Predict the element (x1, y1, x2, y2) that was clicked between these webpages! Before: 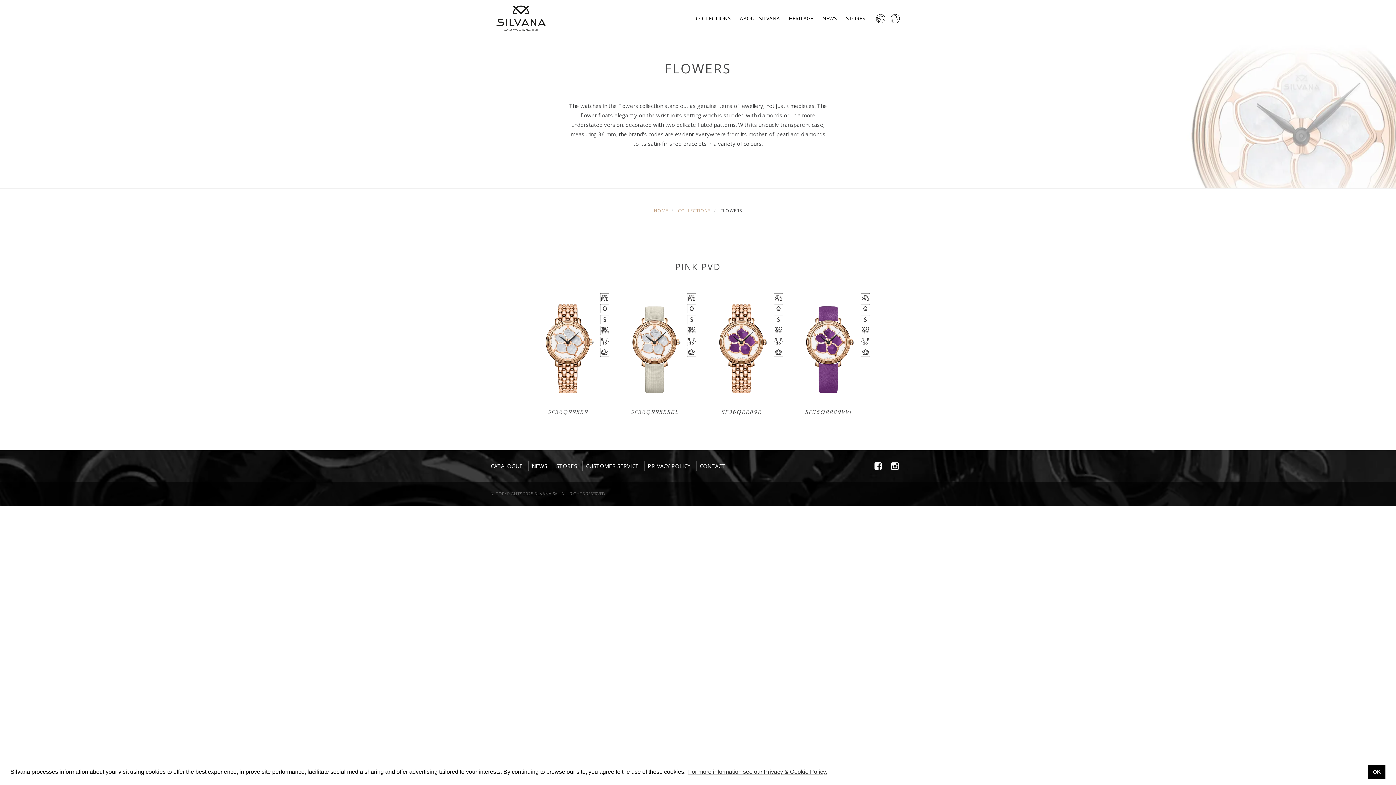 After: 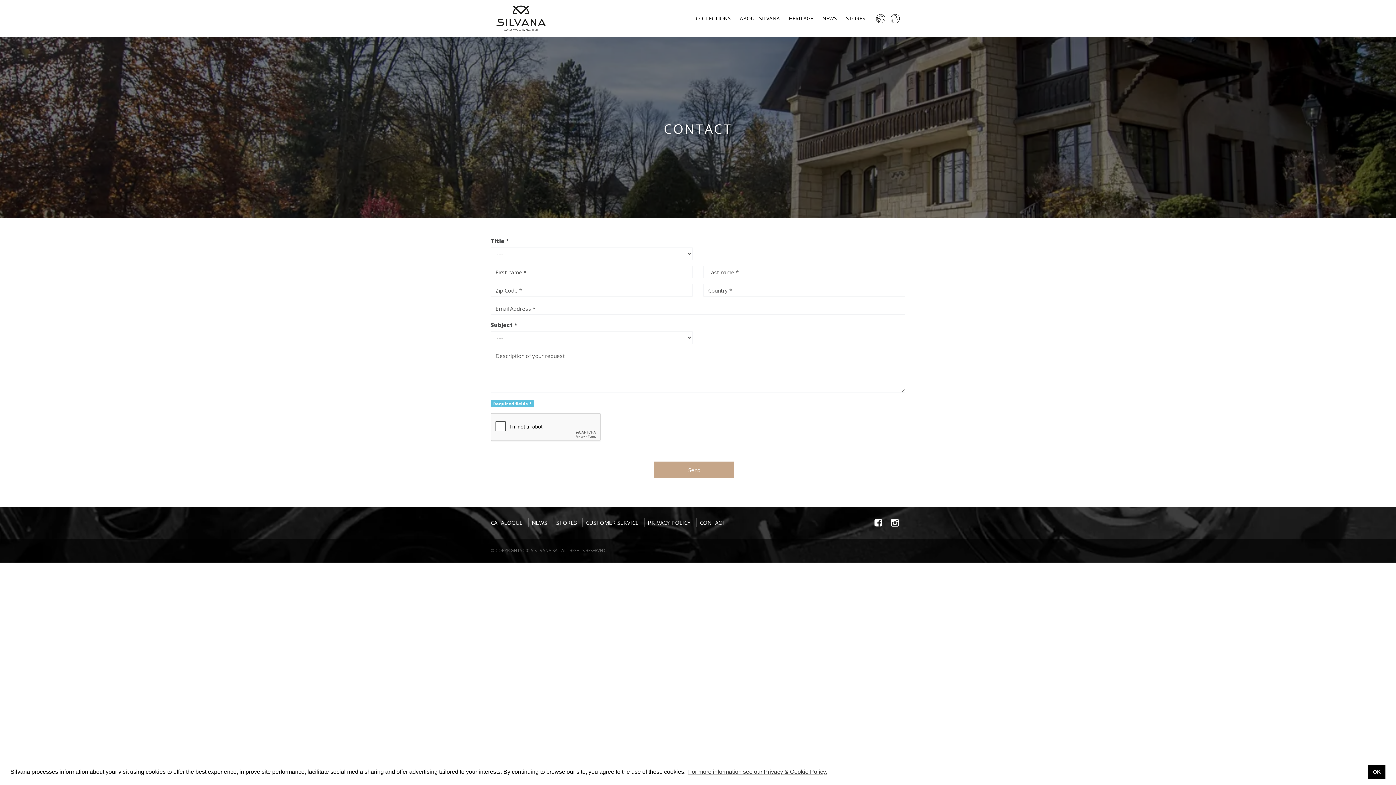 Action: bbox: (700, 462, 725, 469) label: CONTACT